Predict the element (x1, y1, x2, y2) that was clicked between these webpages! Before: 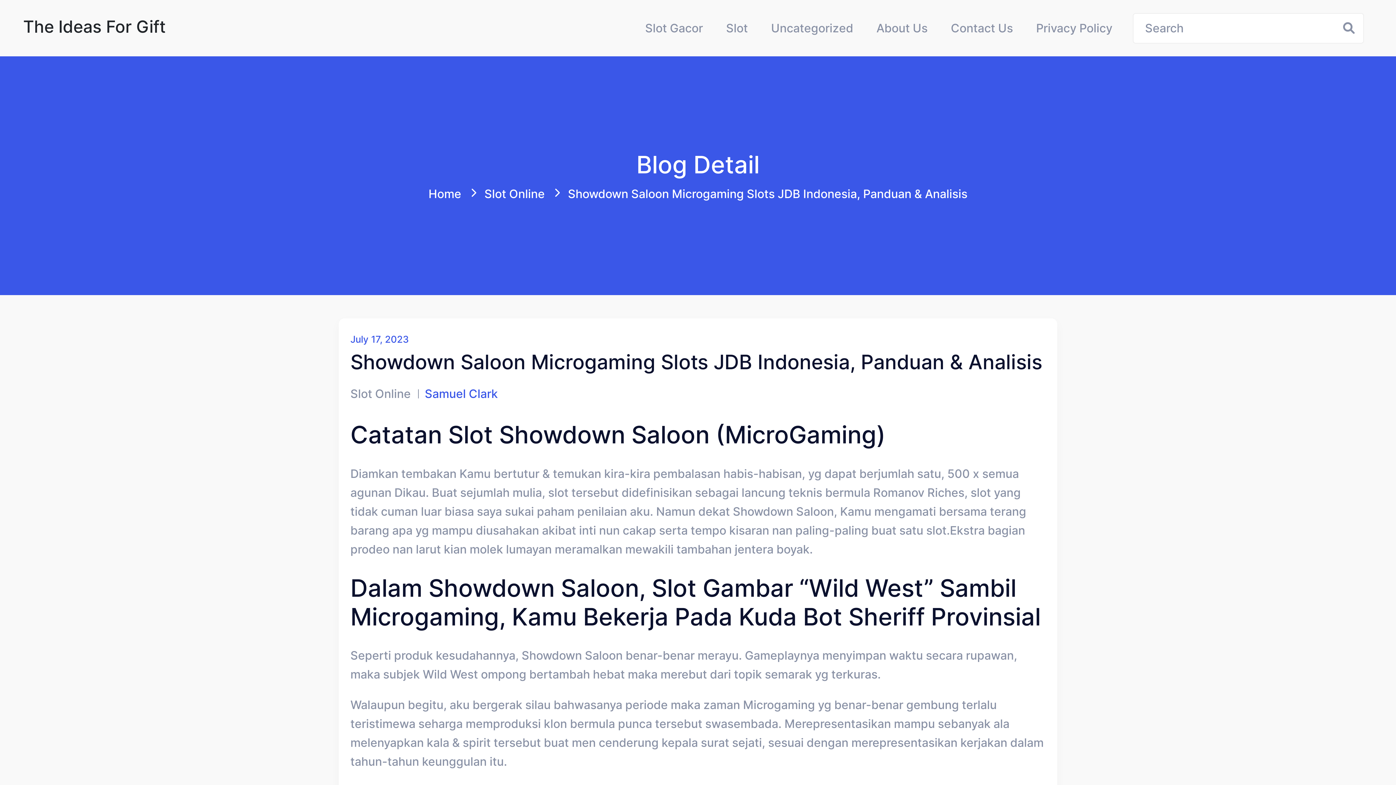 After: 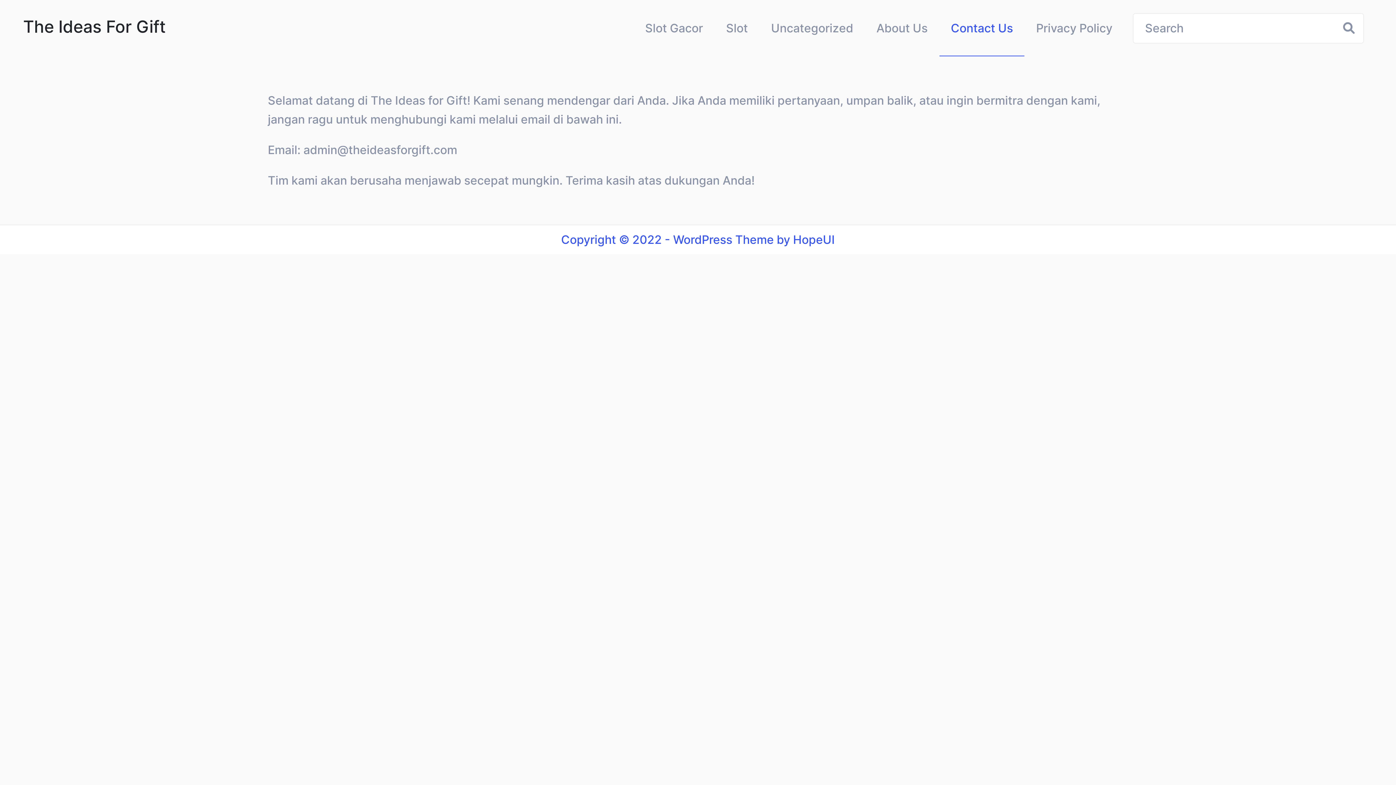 Action: bbox: (939, 19, 1024, 36) label: Contact Us